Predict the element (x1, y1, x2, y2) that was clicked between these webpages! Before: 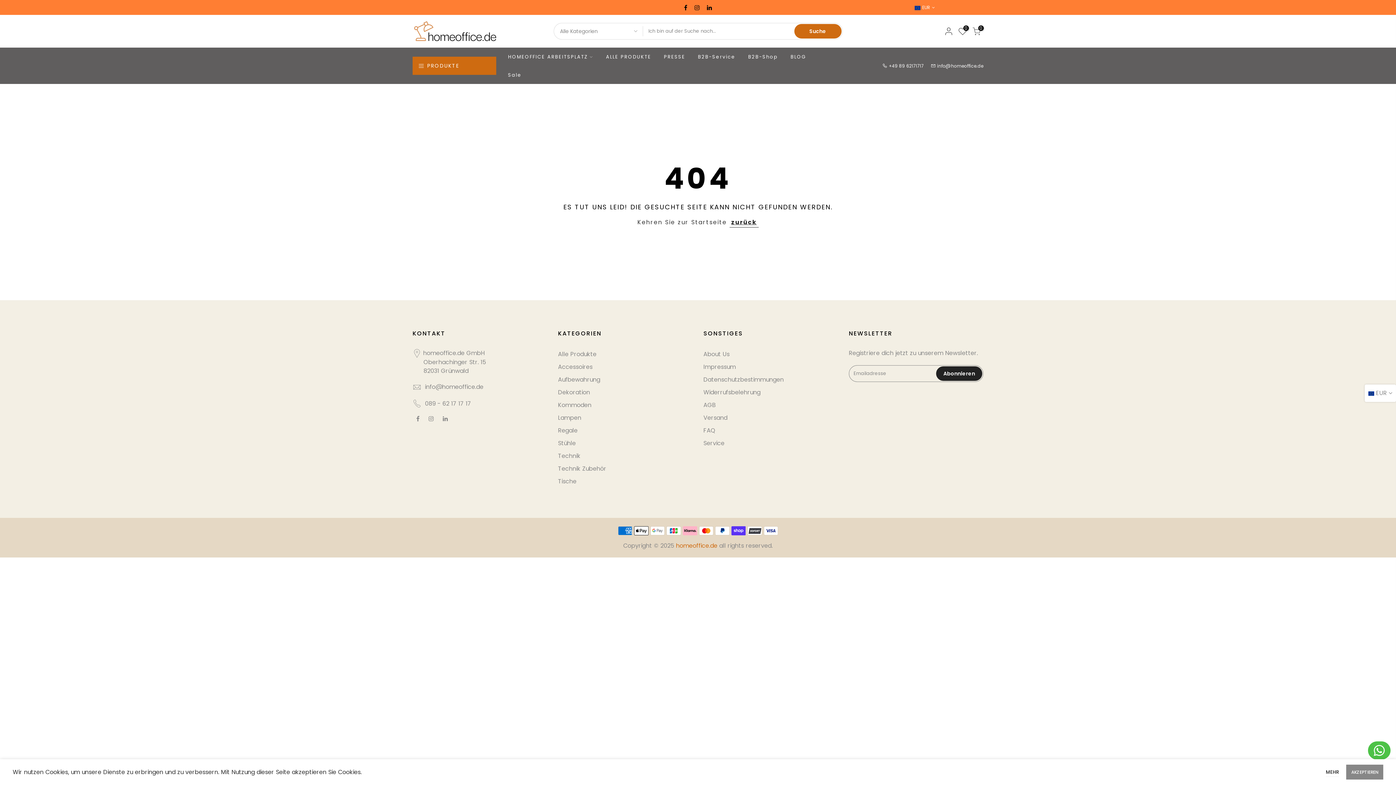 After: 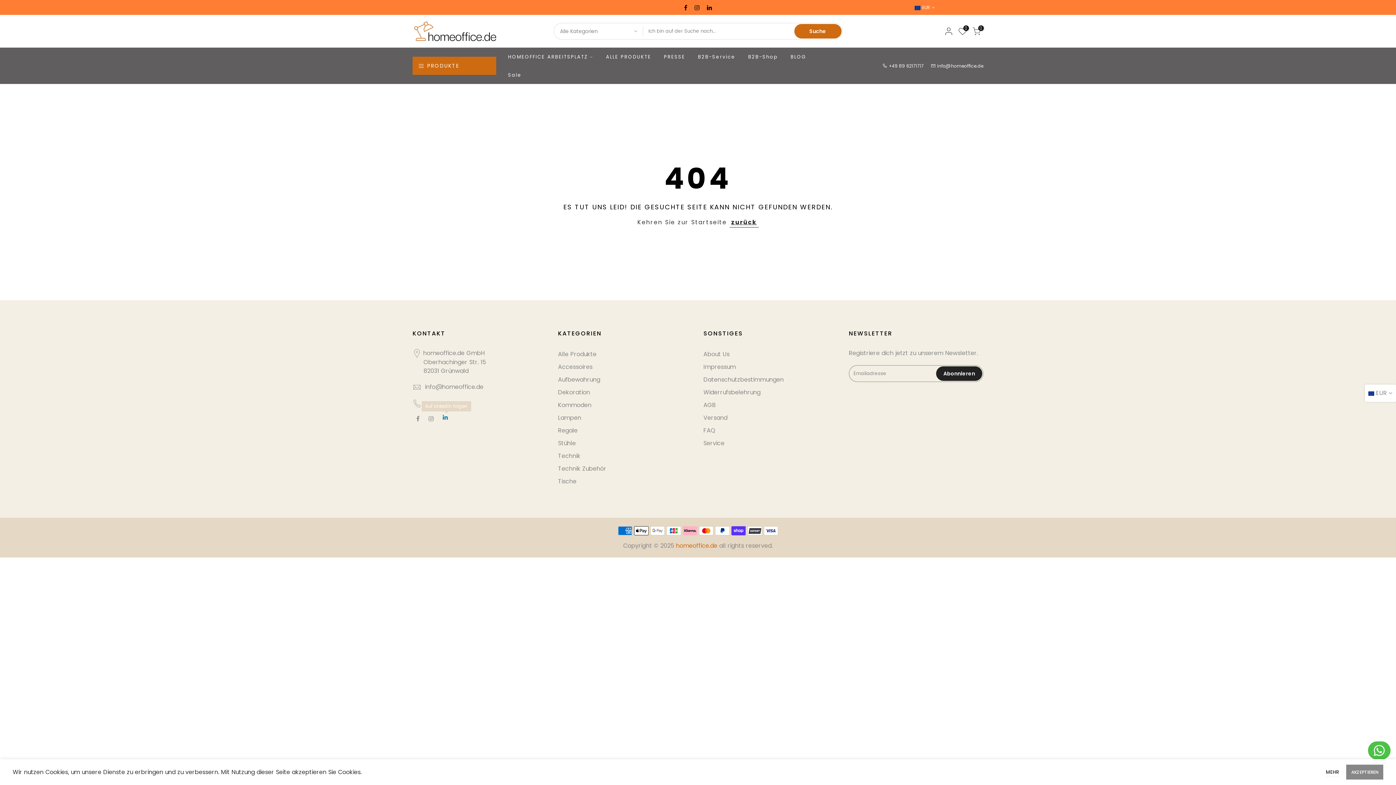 Action: bbox: (442, 416, 449, 421)